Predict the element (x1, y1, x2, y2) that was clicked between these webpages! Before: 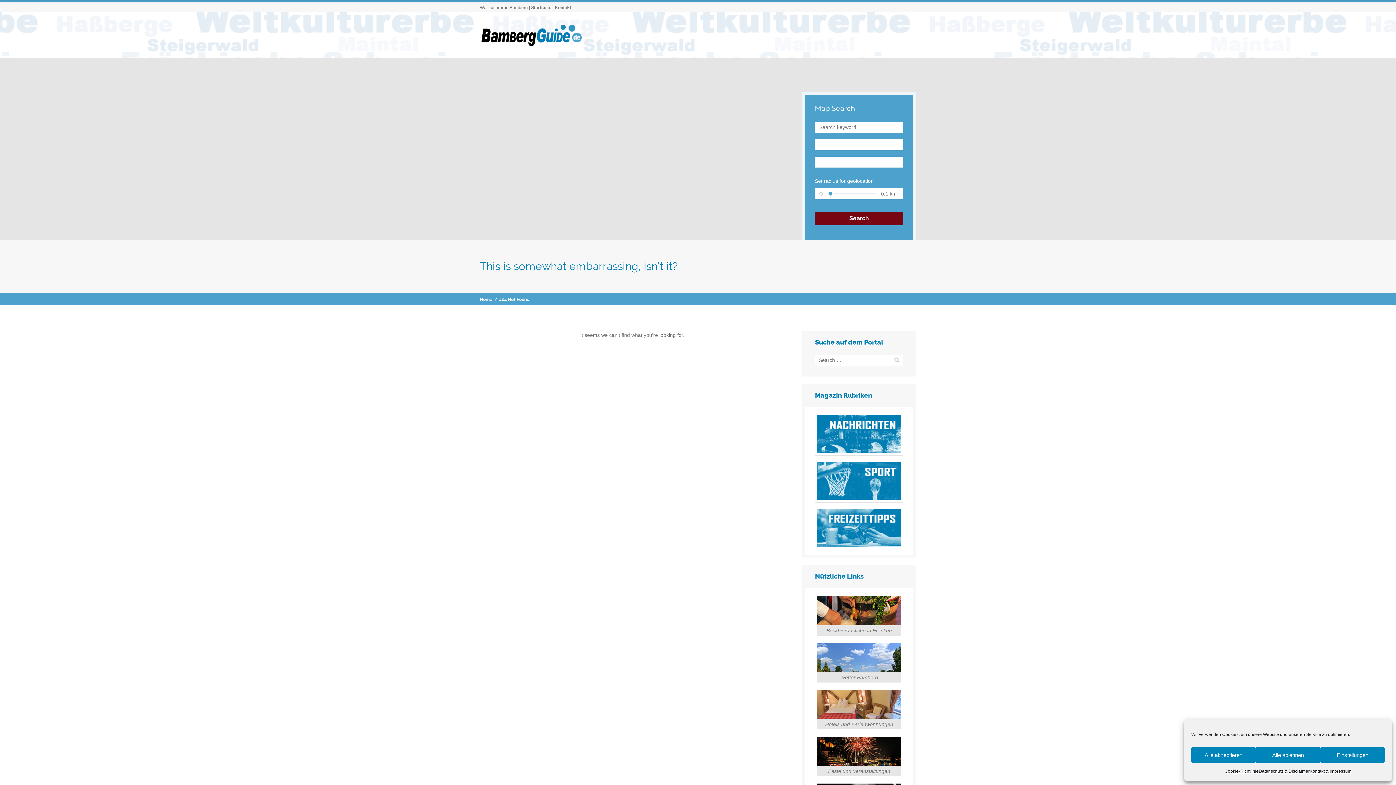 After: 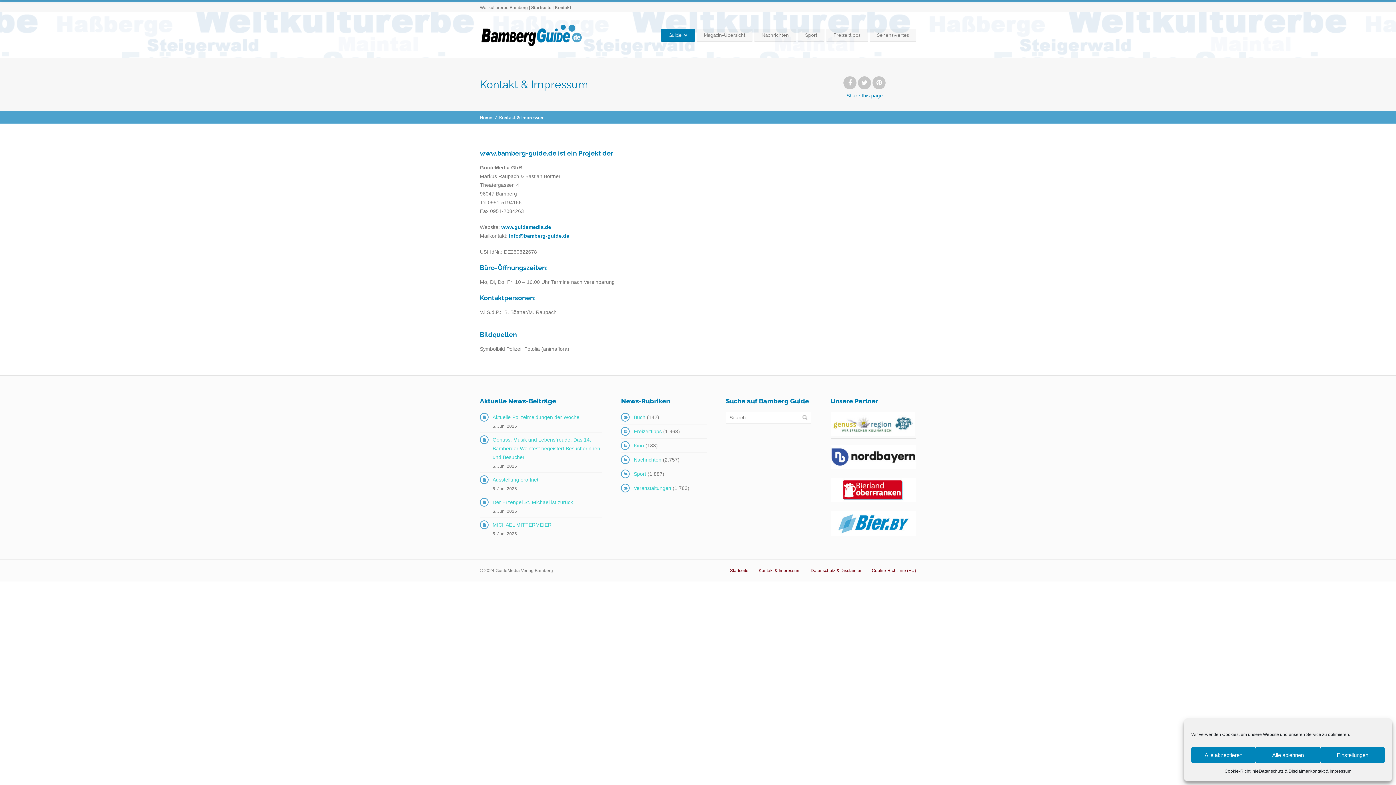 Action: label: Kontakt & Impressum bbox: (1310, 767, 1351, 776)